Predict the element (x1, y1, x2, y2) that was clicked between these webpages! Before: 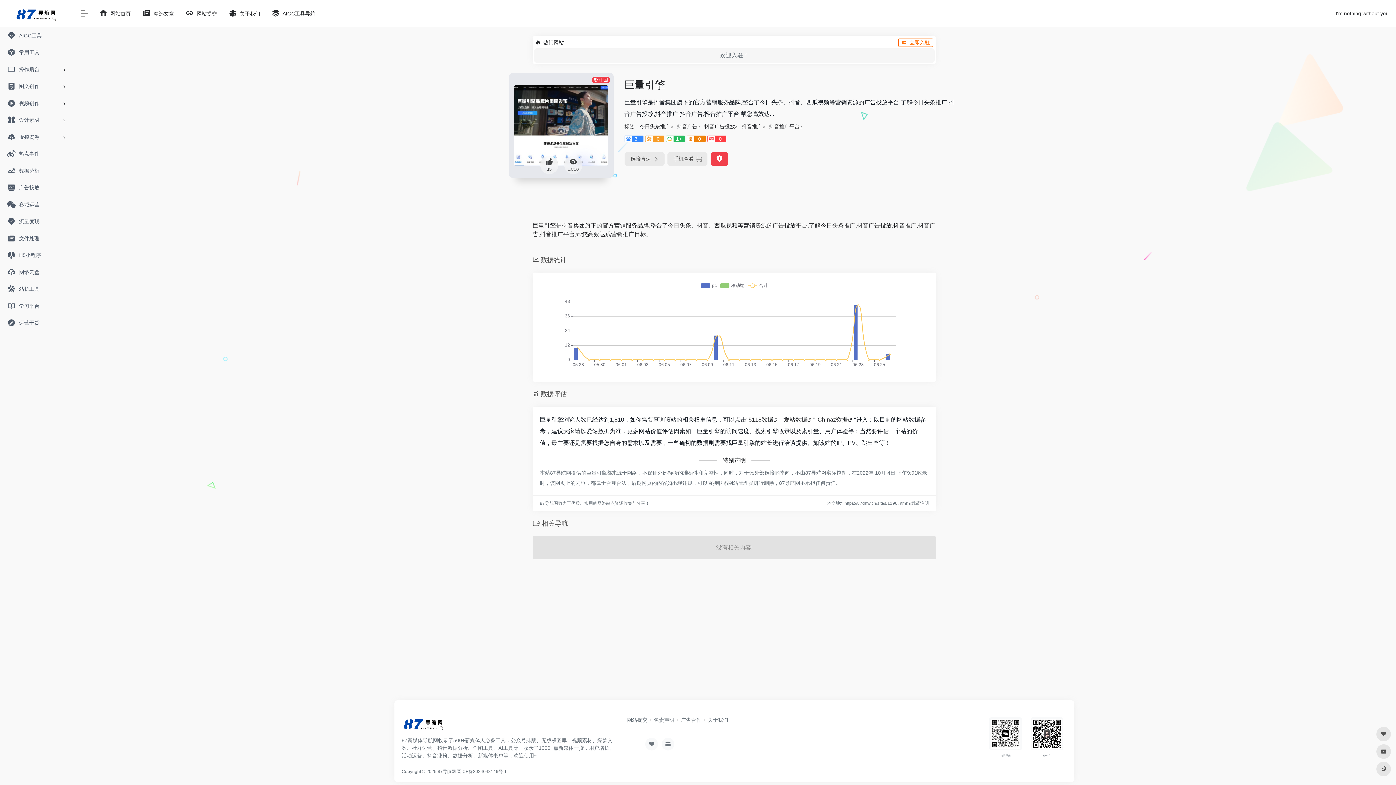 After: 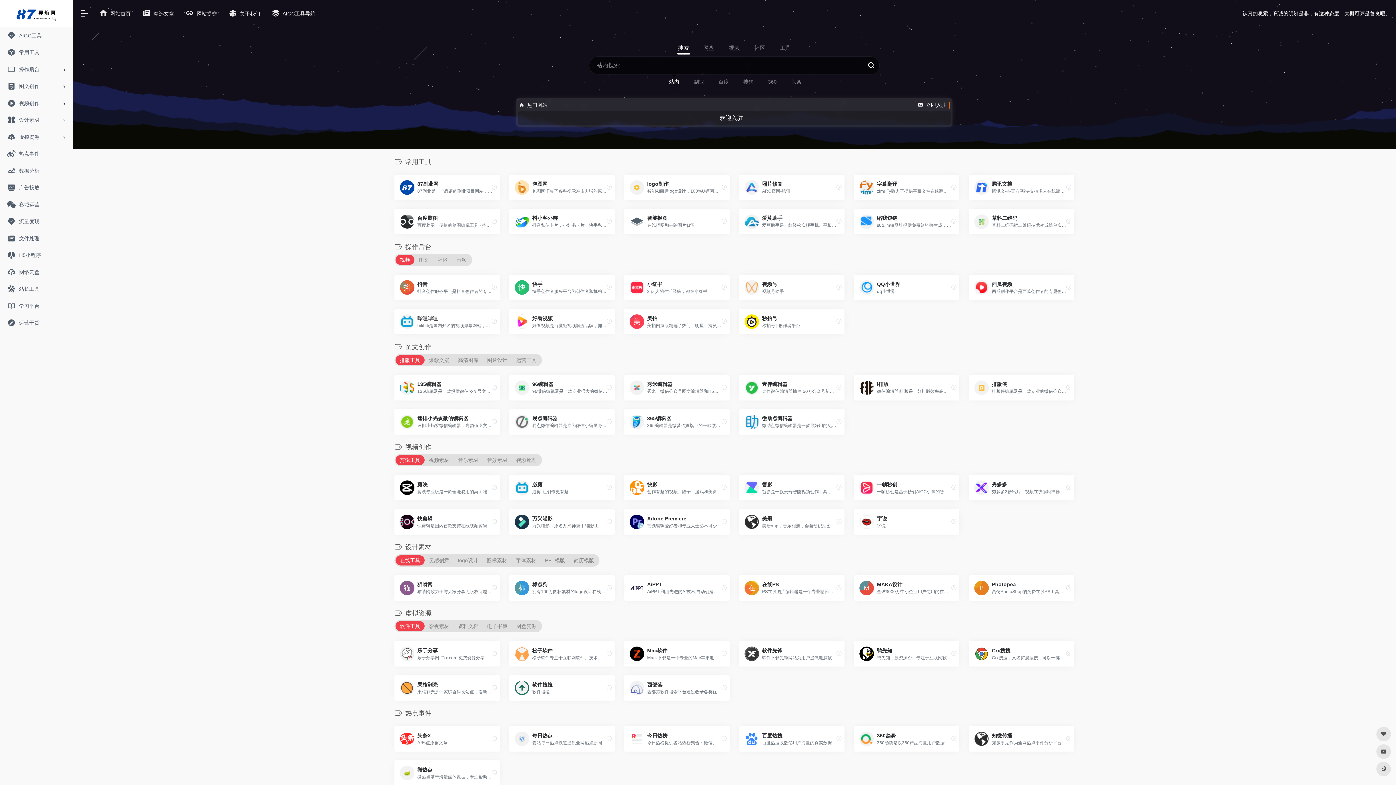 Action: bbox: (437, 769, 456, 774) label: 87导航网